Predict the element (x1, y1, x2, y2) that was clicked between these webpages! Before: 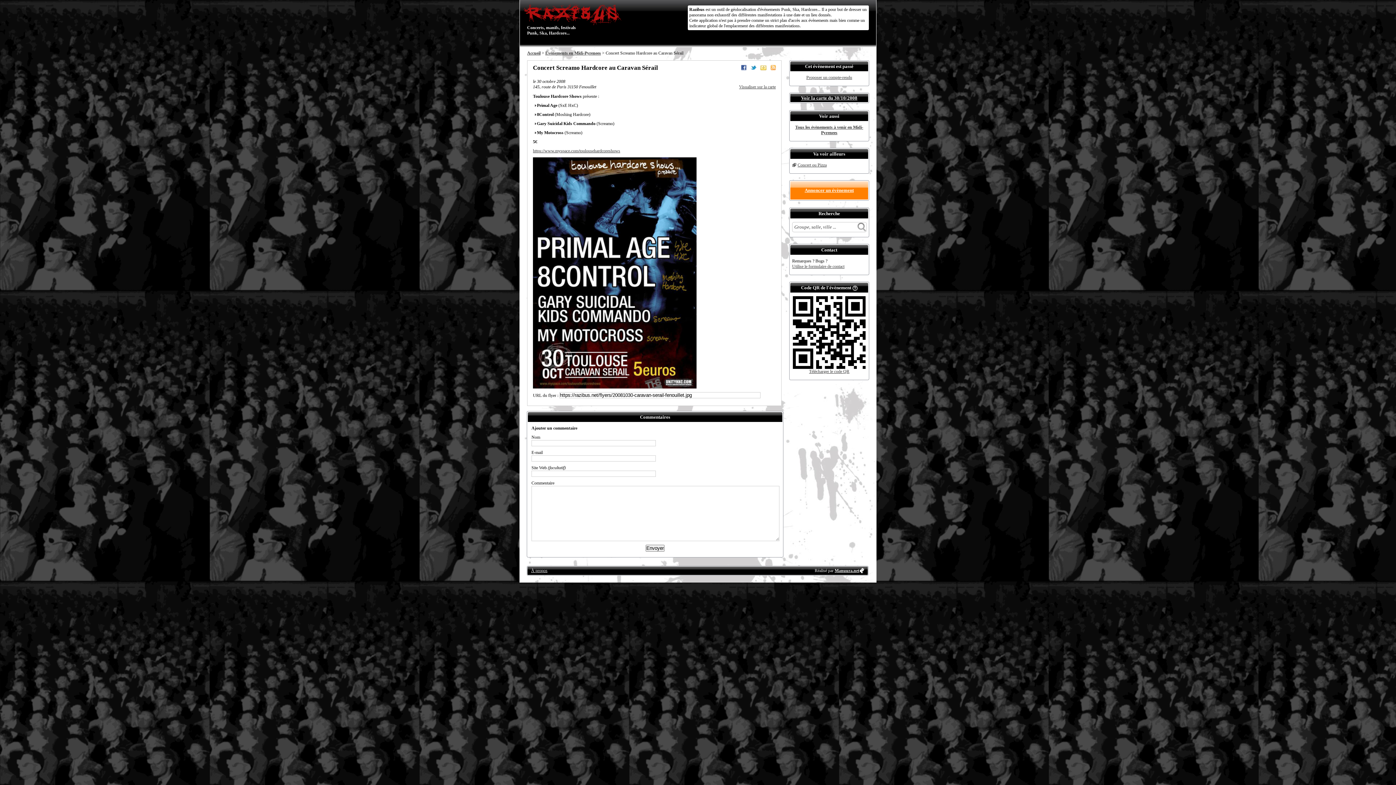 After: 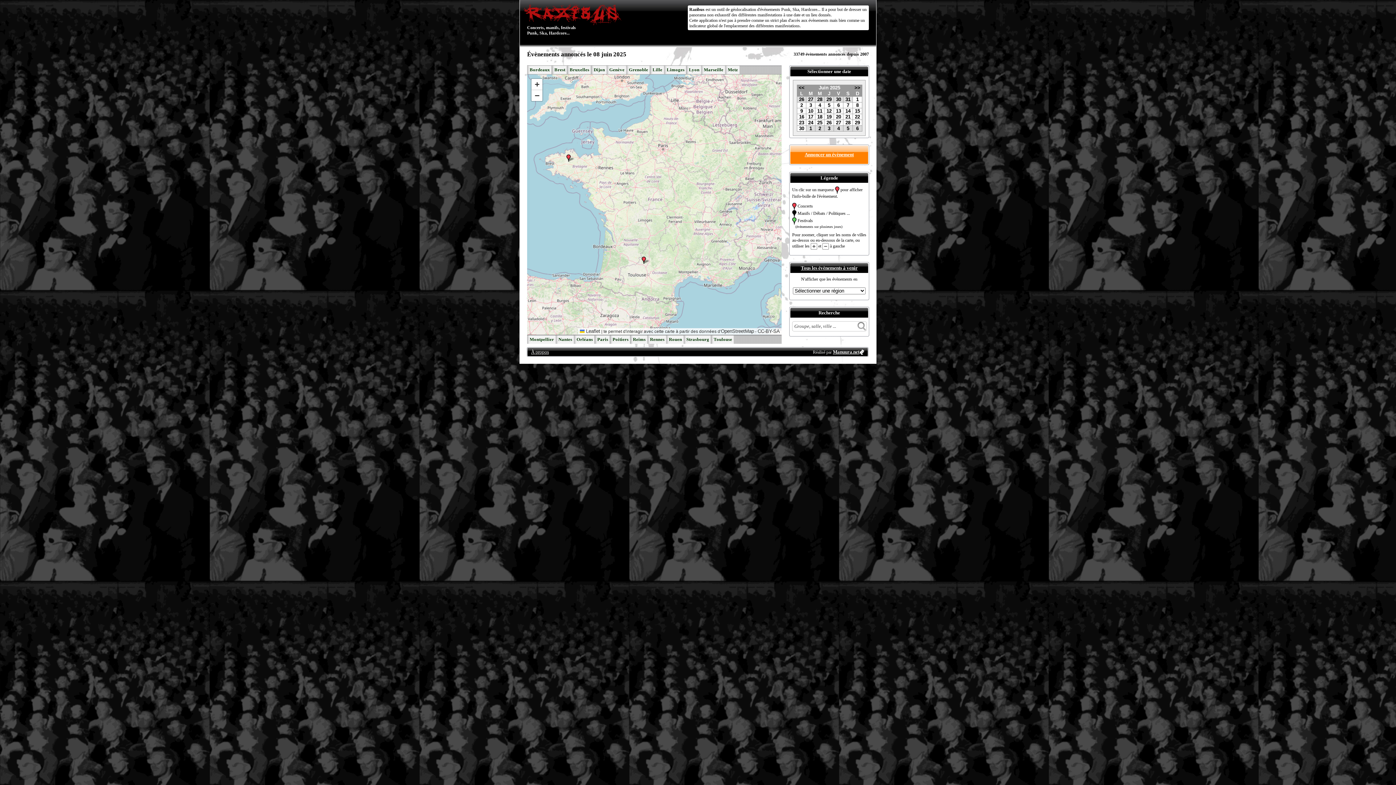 Action: label: Accueil bbox: (527, 50, 540, 55)